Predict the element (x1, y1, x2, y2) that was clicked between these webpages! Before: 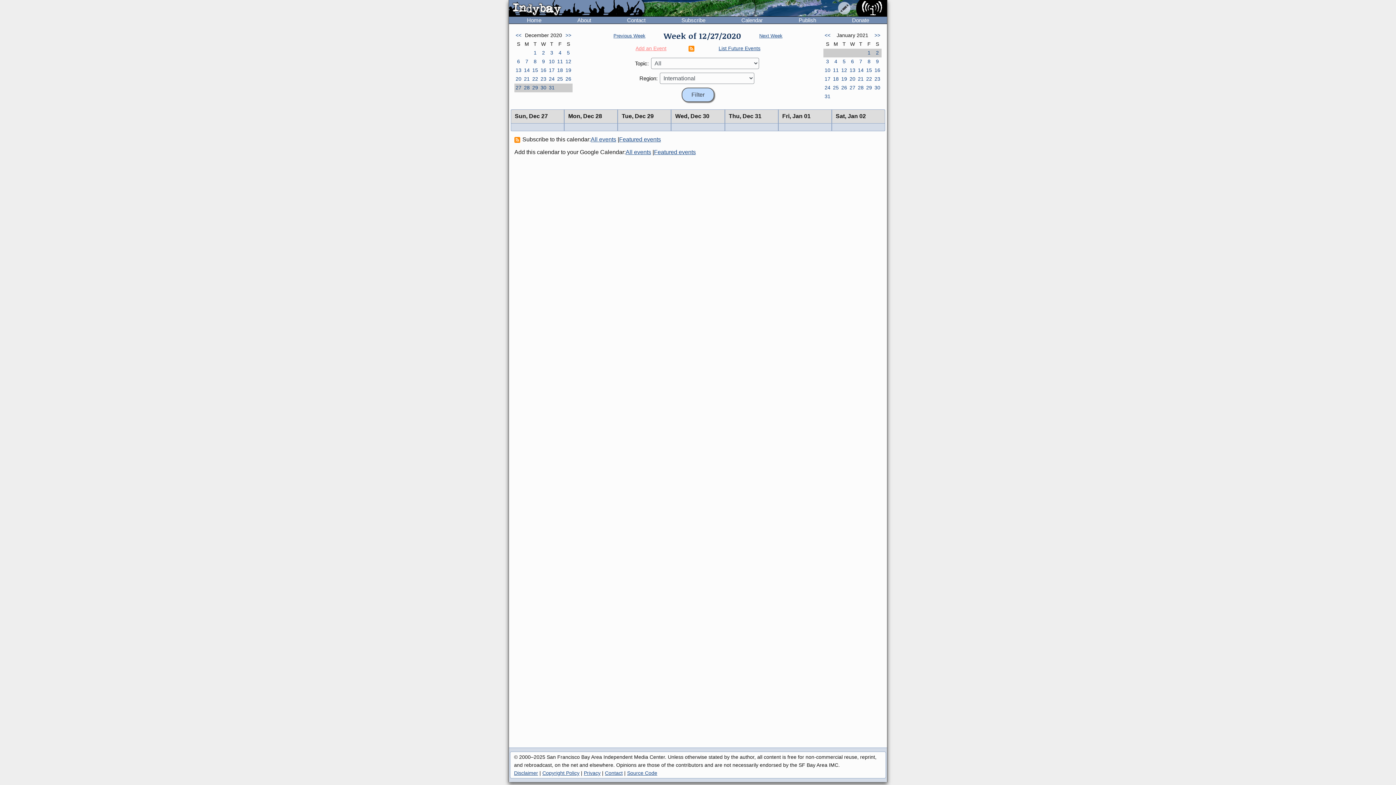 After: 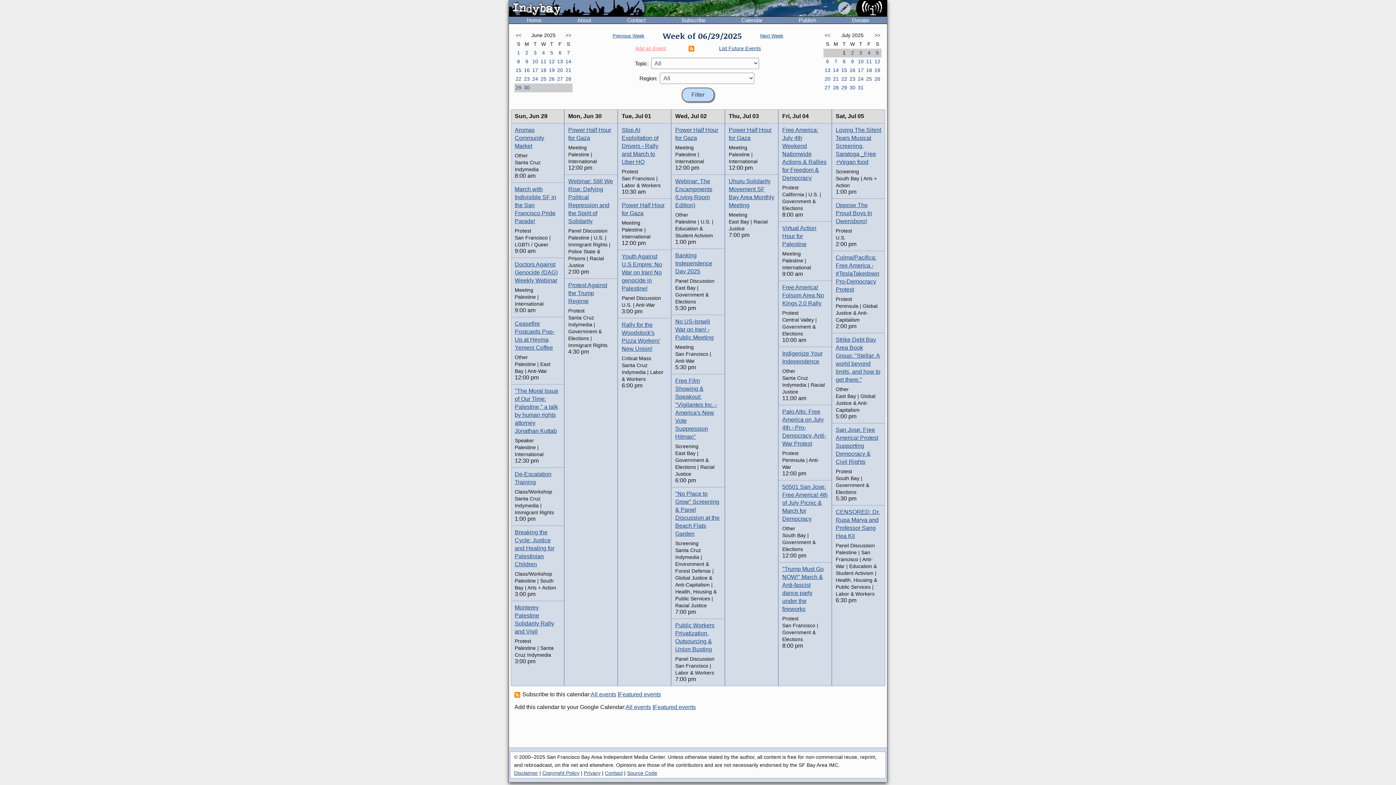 Action: bbox: (723, 16, 780, 23) label: Calendar